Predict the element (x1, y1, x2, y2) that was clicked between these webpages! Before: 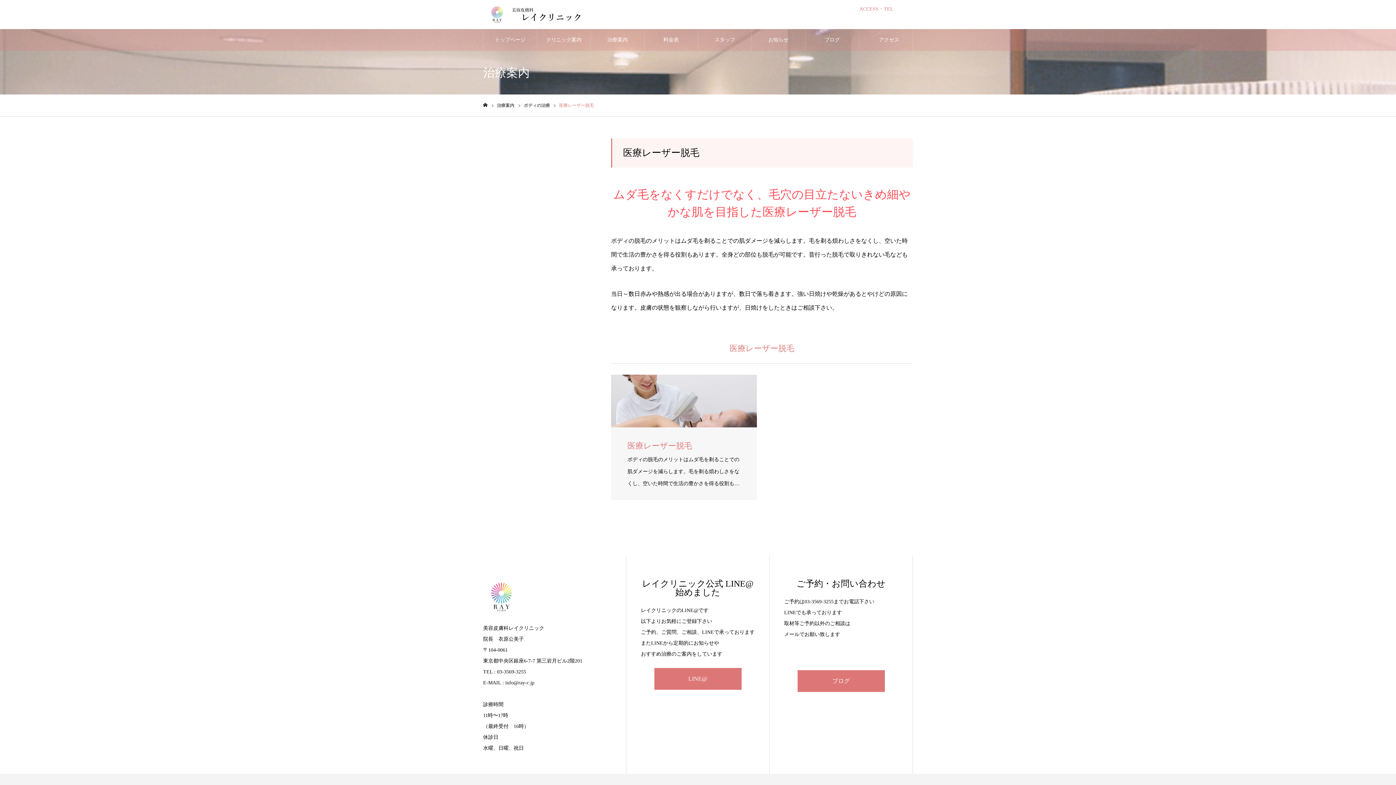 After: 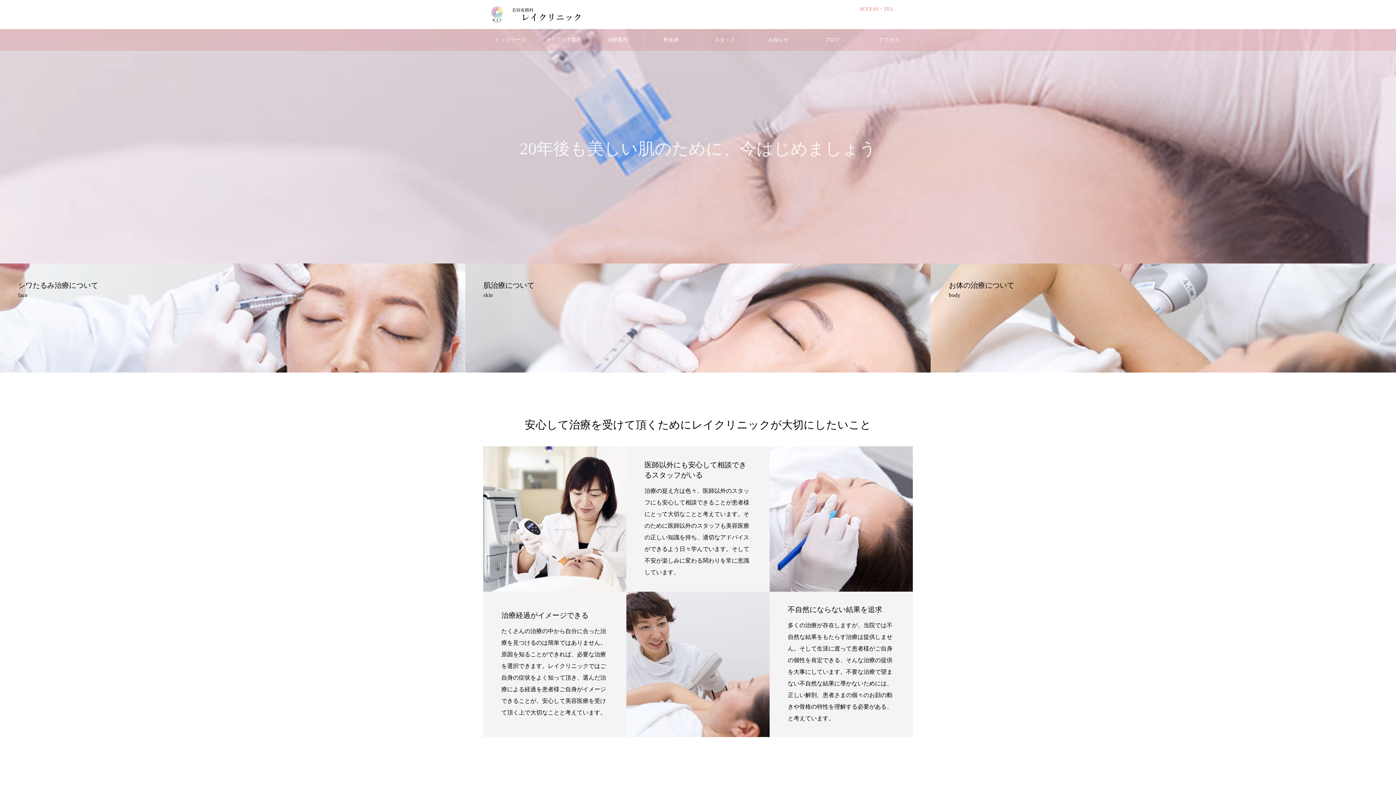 Action: bbox: (483, 579, 611, 616)